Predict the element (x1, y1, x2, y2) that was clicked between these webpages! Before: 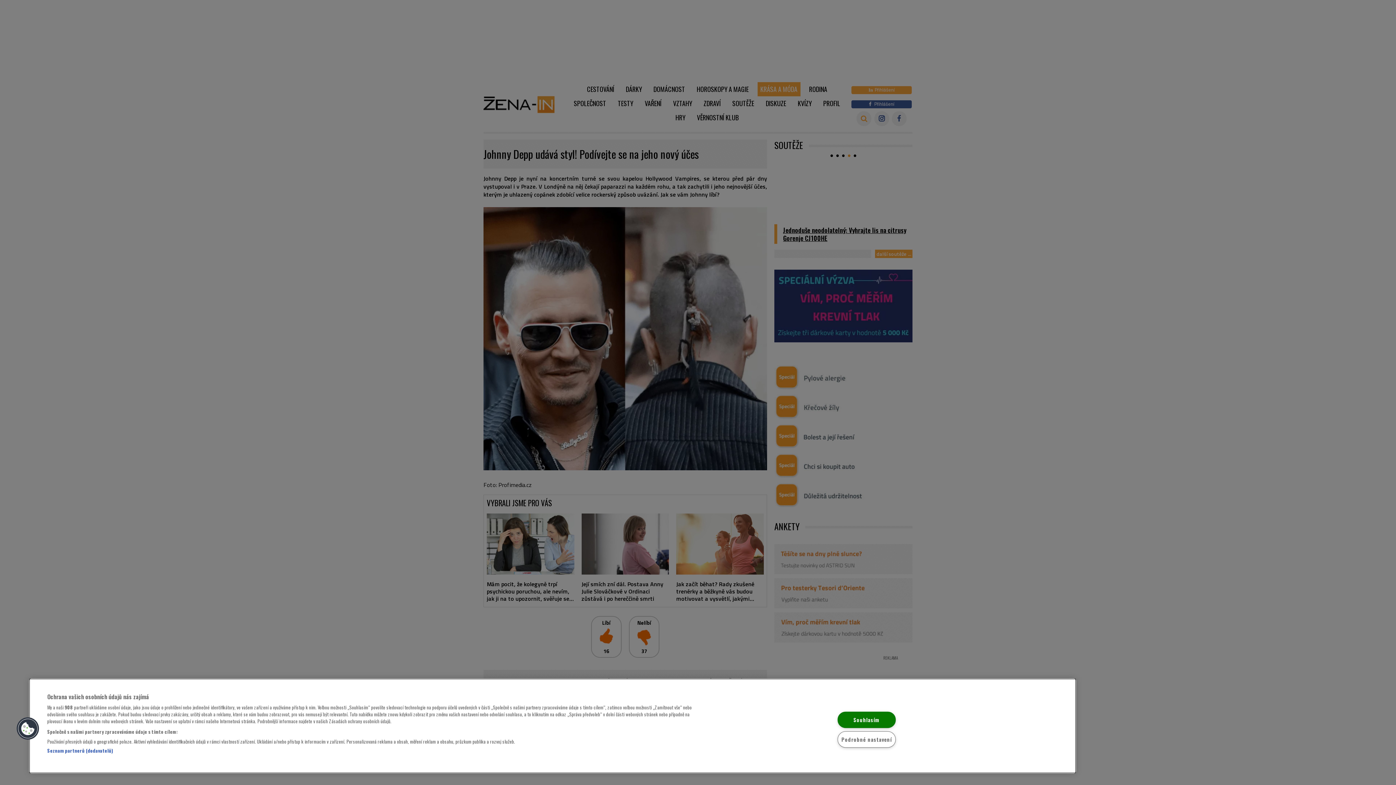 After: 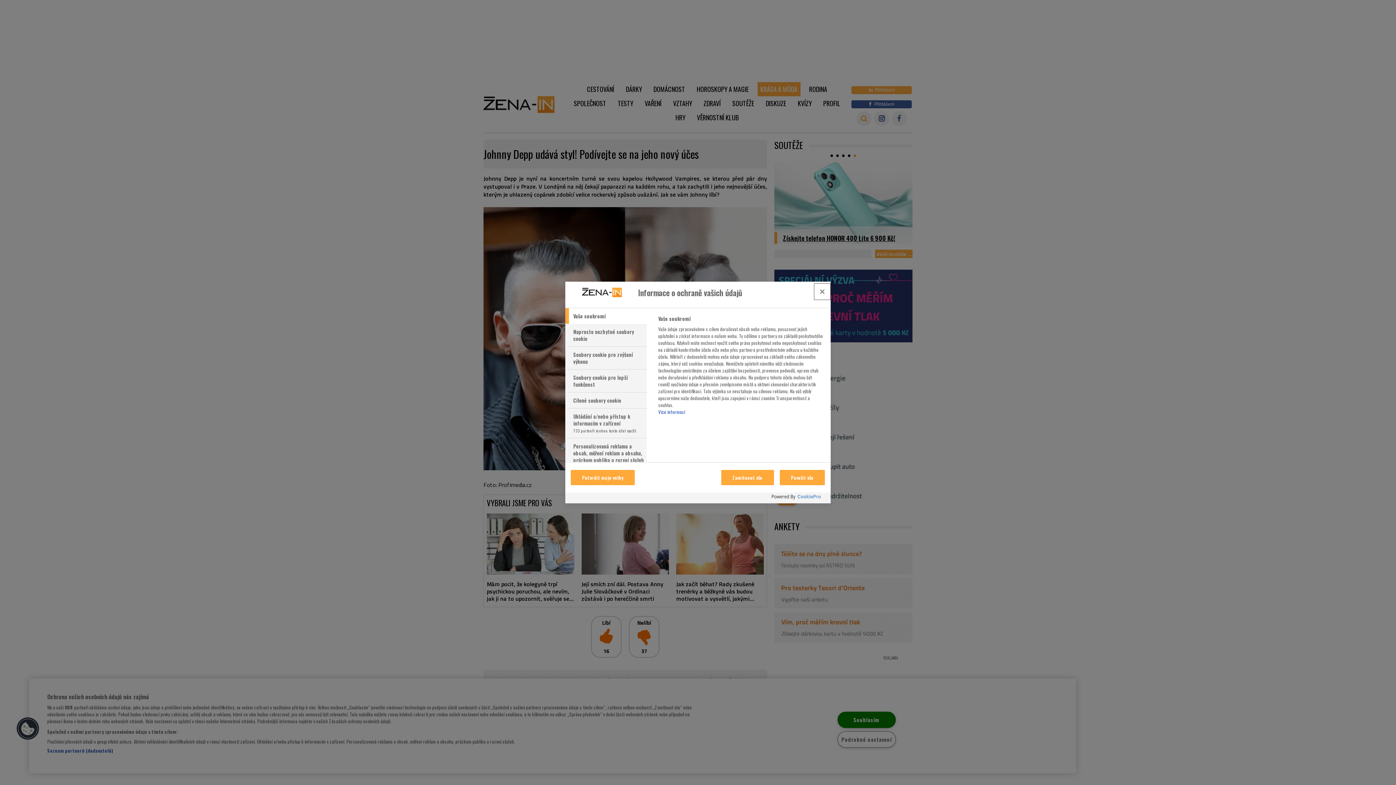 Action: label: Cookies bbox: (16, 717, 39, 740)